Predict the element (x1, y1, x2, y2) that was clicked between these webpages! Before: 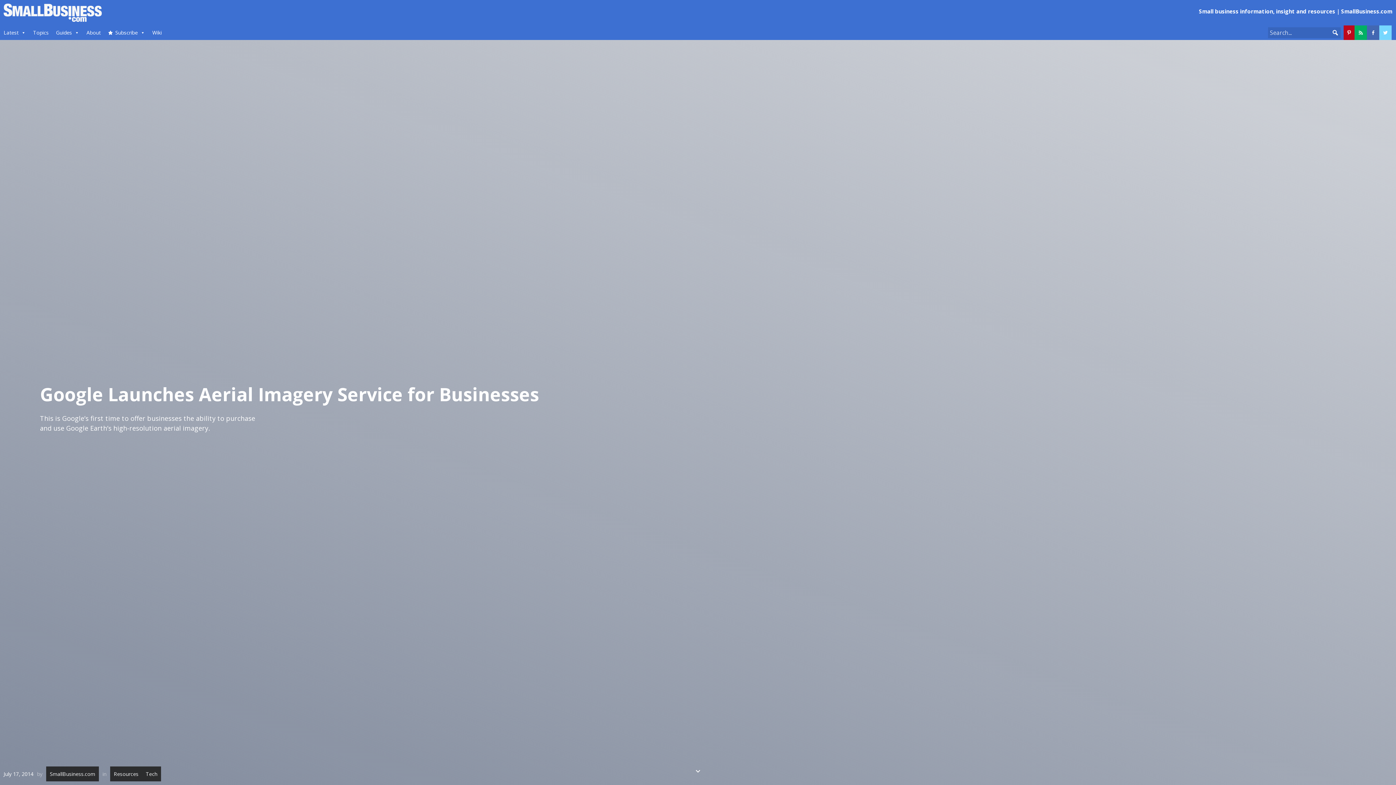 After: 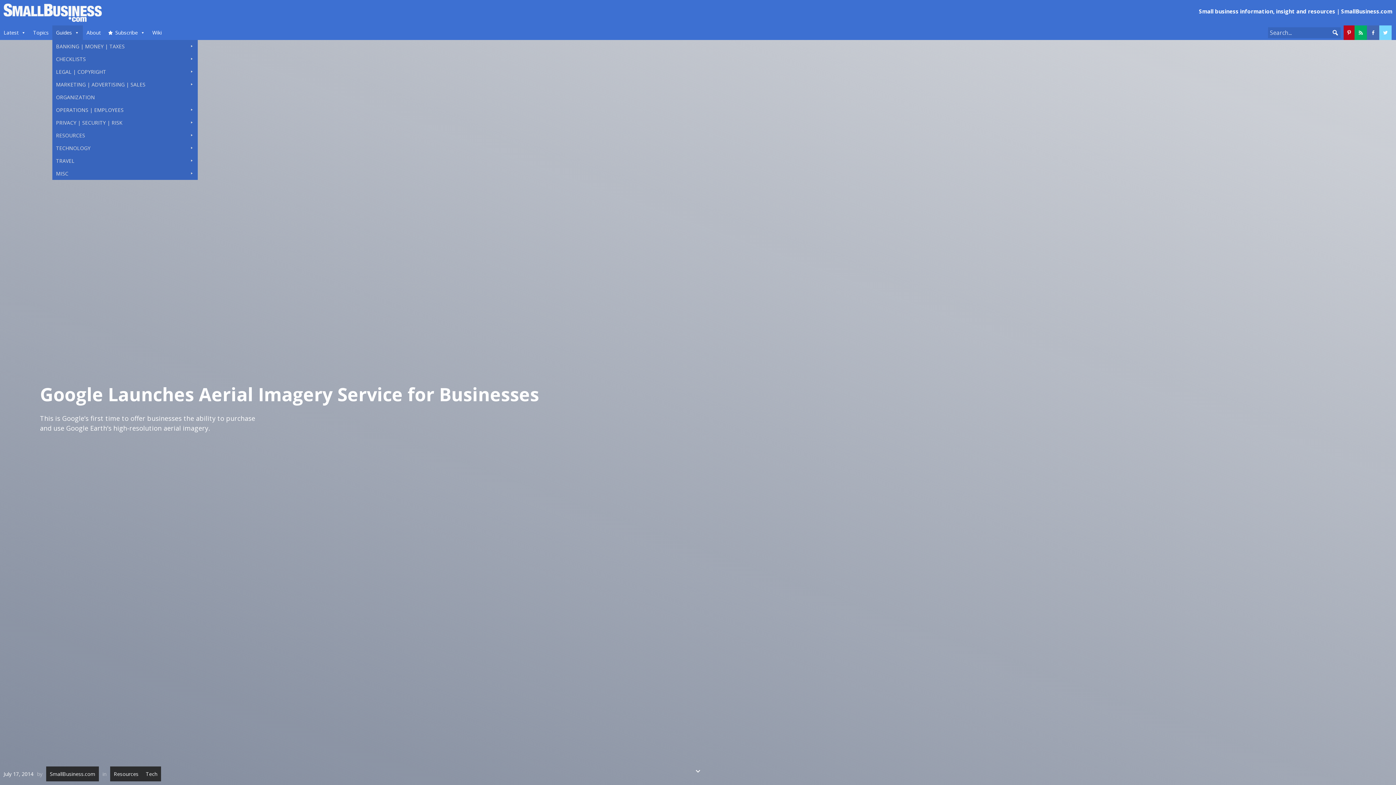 Action: label: Guides bbox: (52, 25, 82, 40)